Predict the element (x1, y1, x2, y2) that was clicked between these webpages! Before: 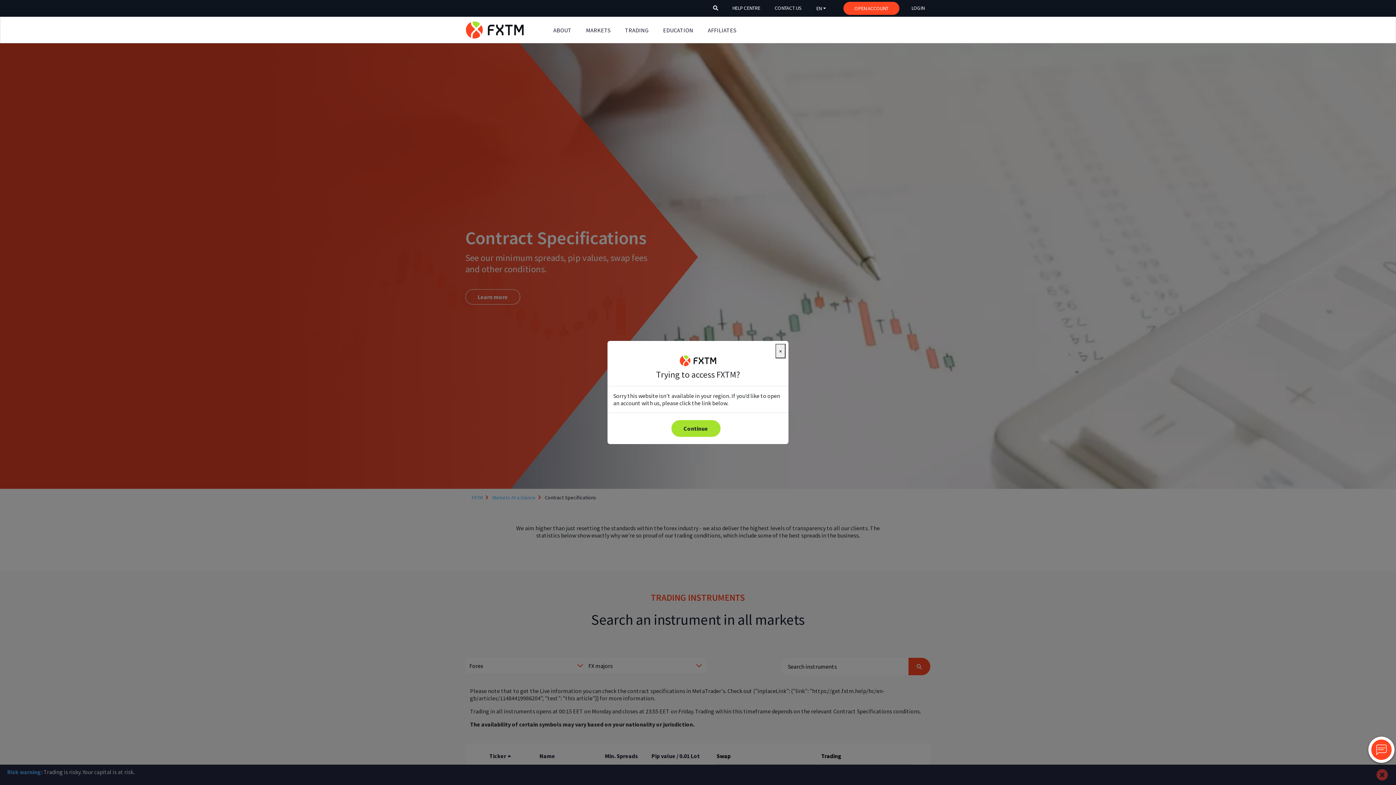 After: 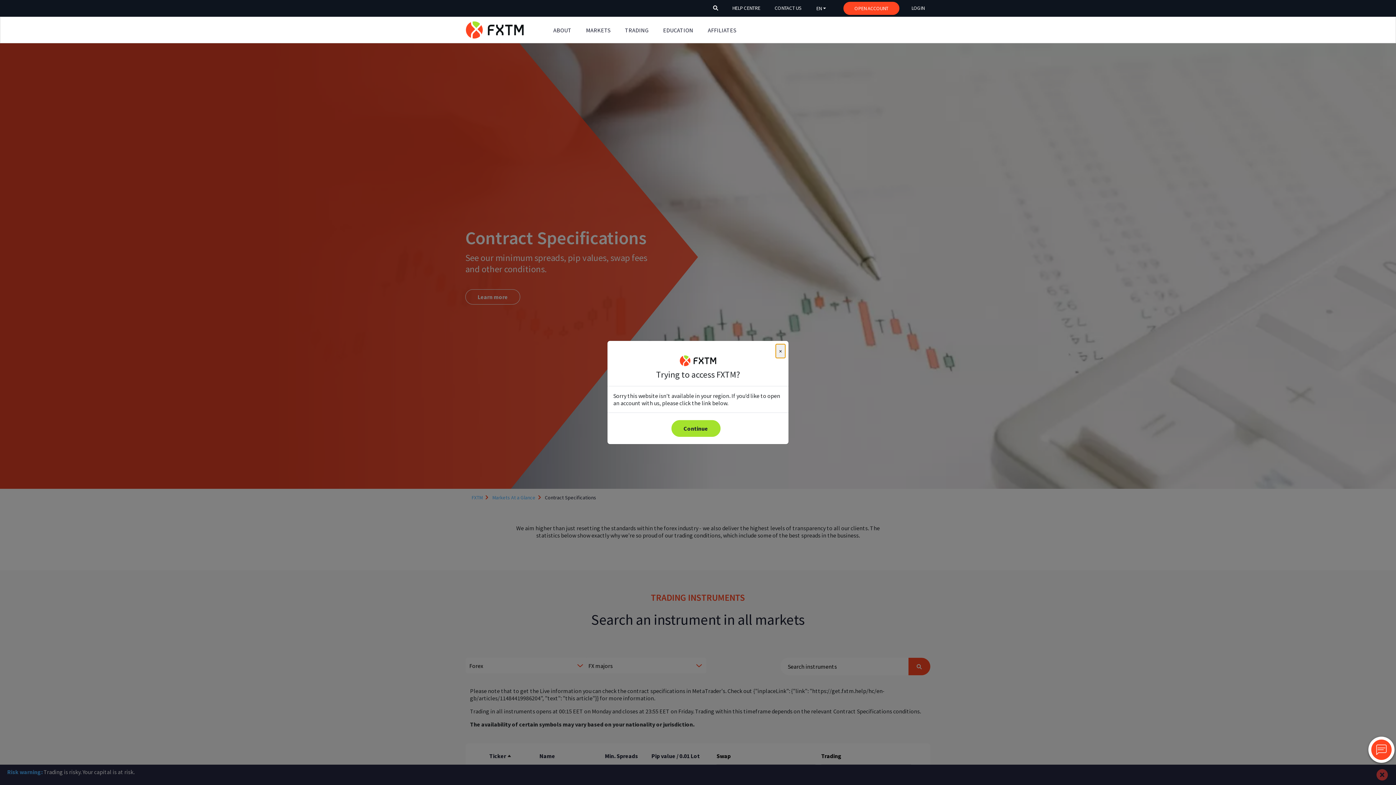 Action: bbox: (1371, 714, 1392, 735)